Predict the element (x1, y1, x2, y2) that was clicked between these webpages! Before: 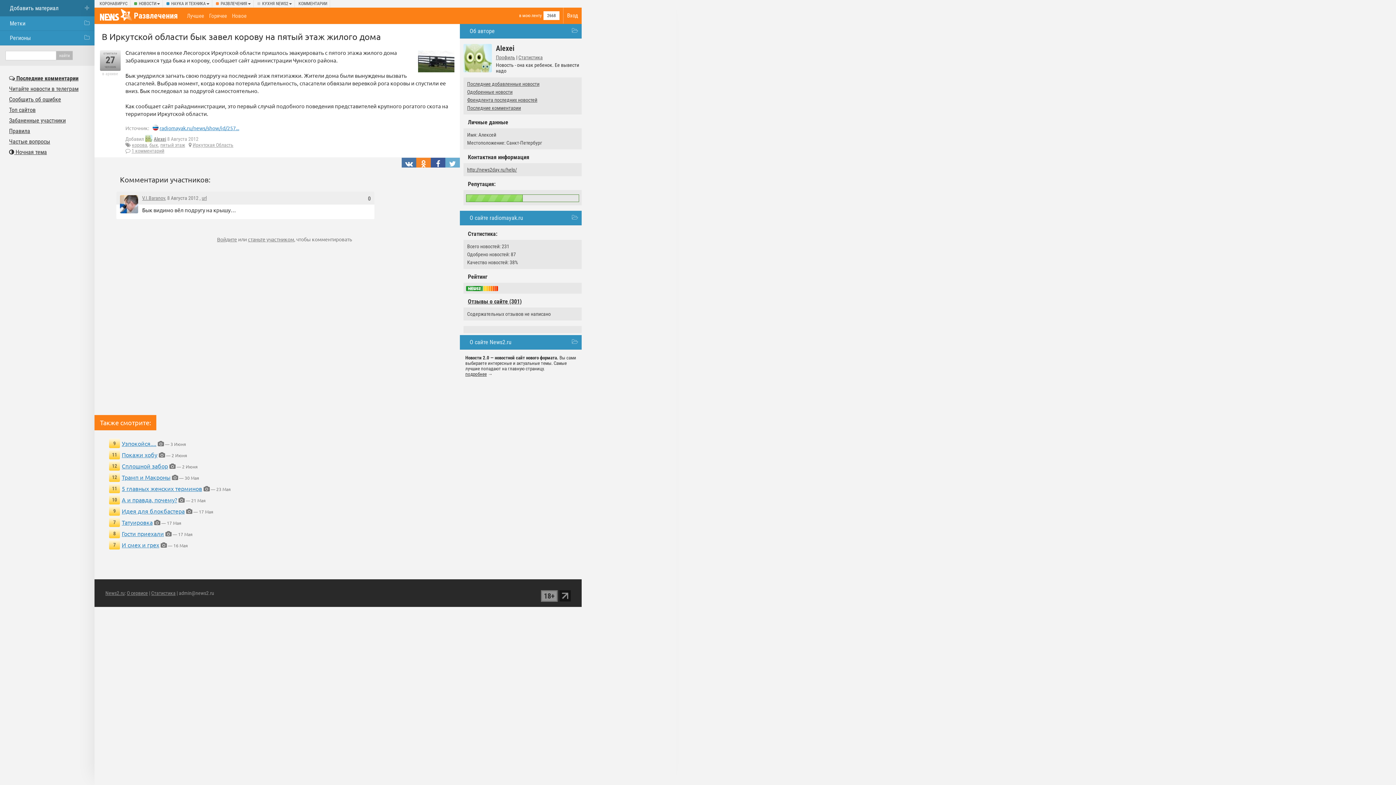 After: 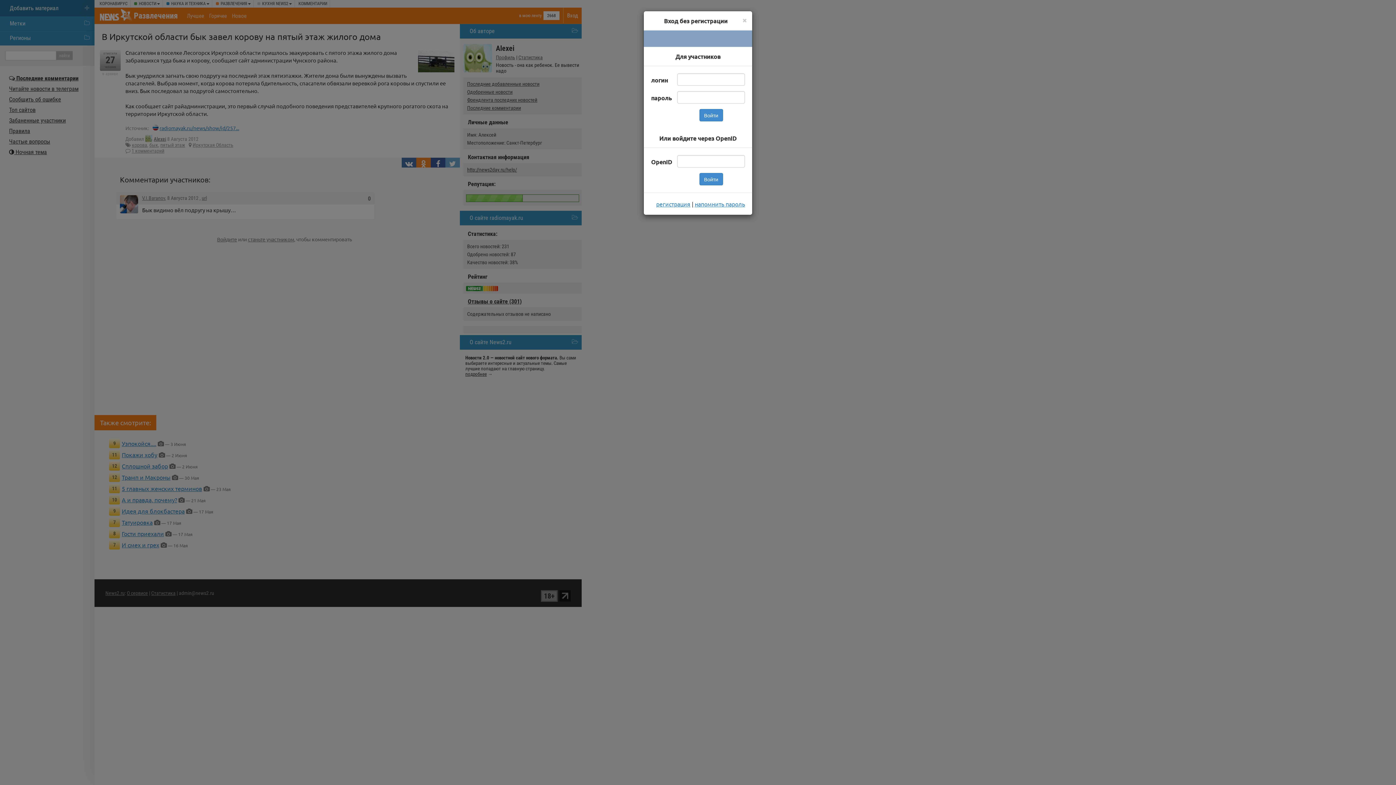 Action: bbox: (217, 236, 237, 242) label: Войдите